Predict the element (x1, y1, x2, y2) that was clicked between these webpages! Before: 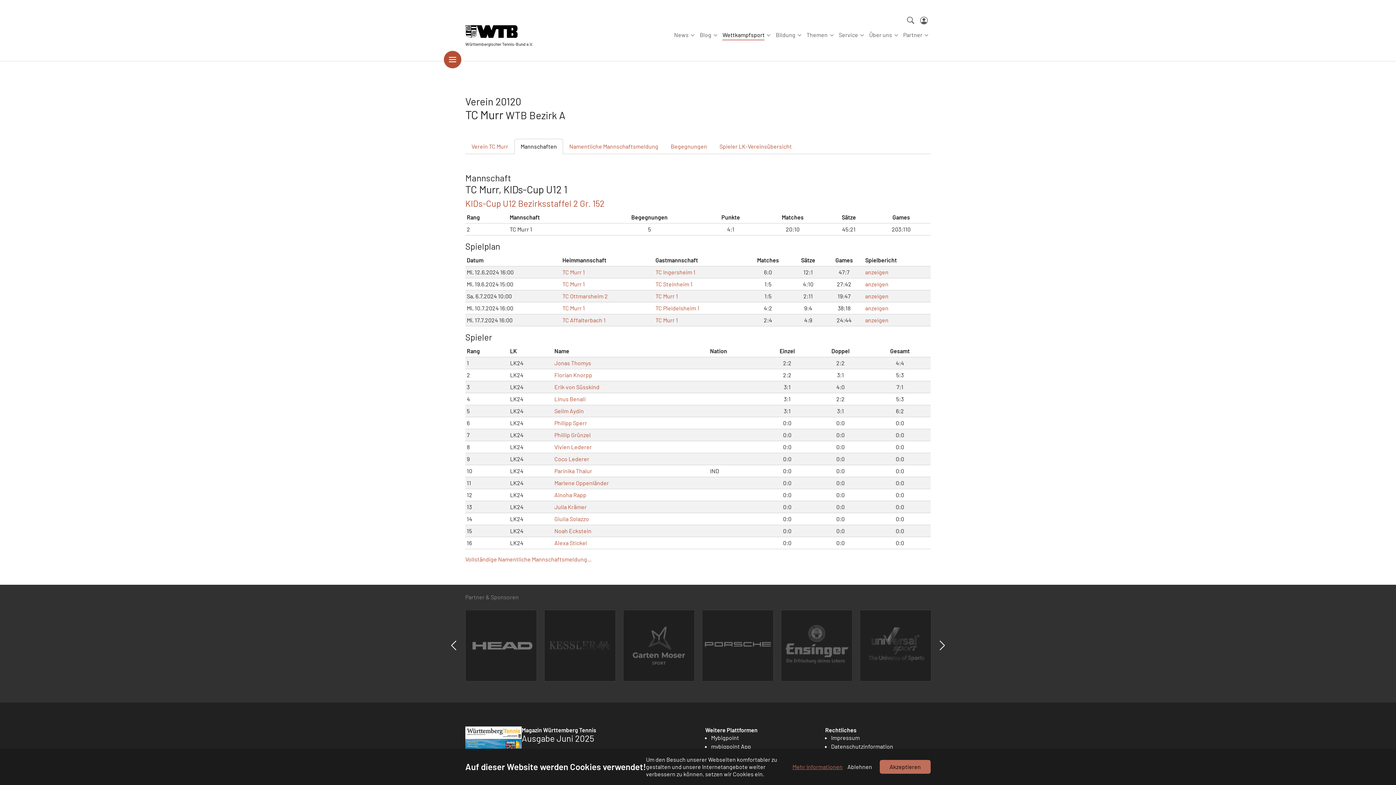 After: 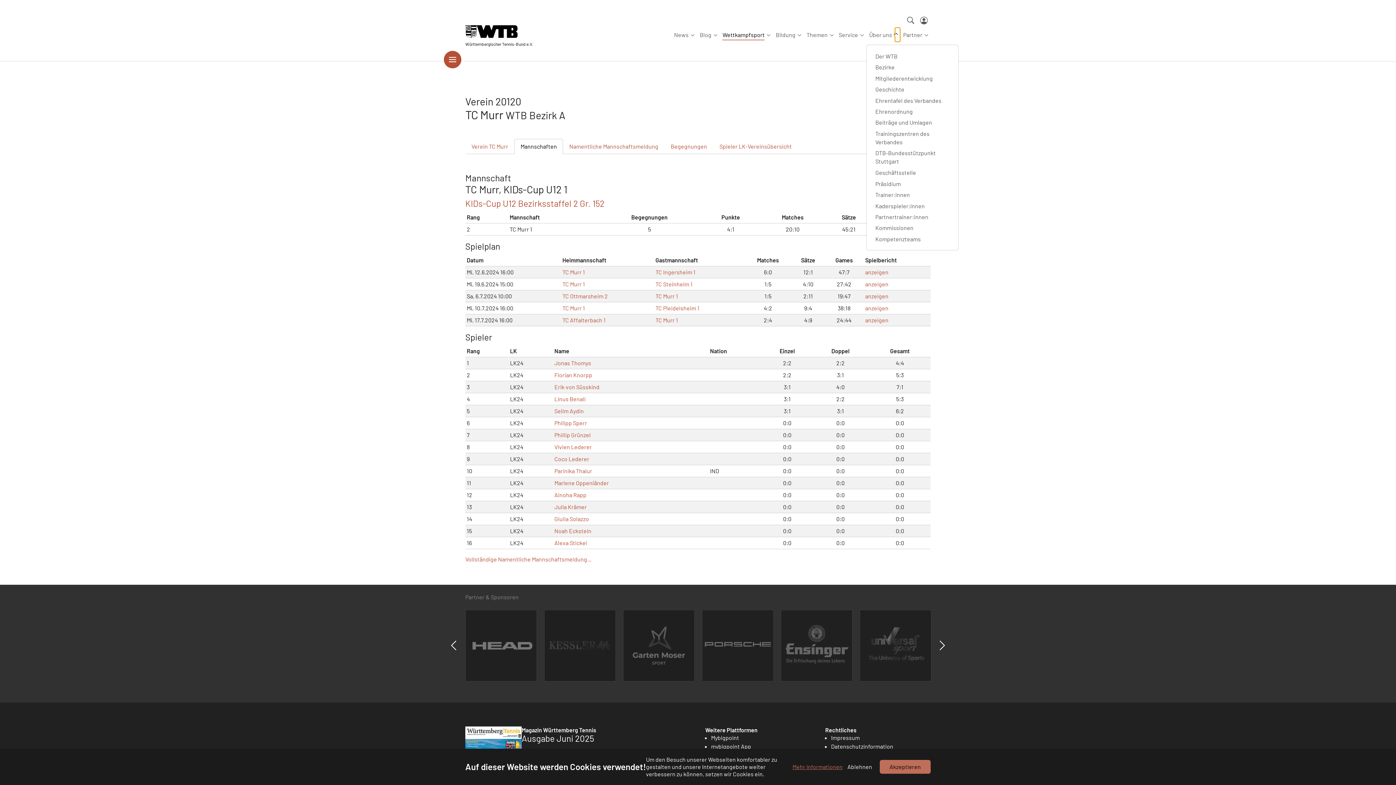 Action: label: Submenu for "Über uns" bbox: (895, 27, 900, 41)